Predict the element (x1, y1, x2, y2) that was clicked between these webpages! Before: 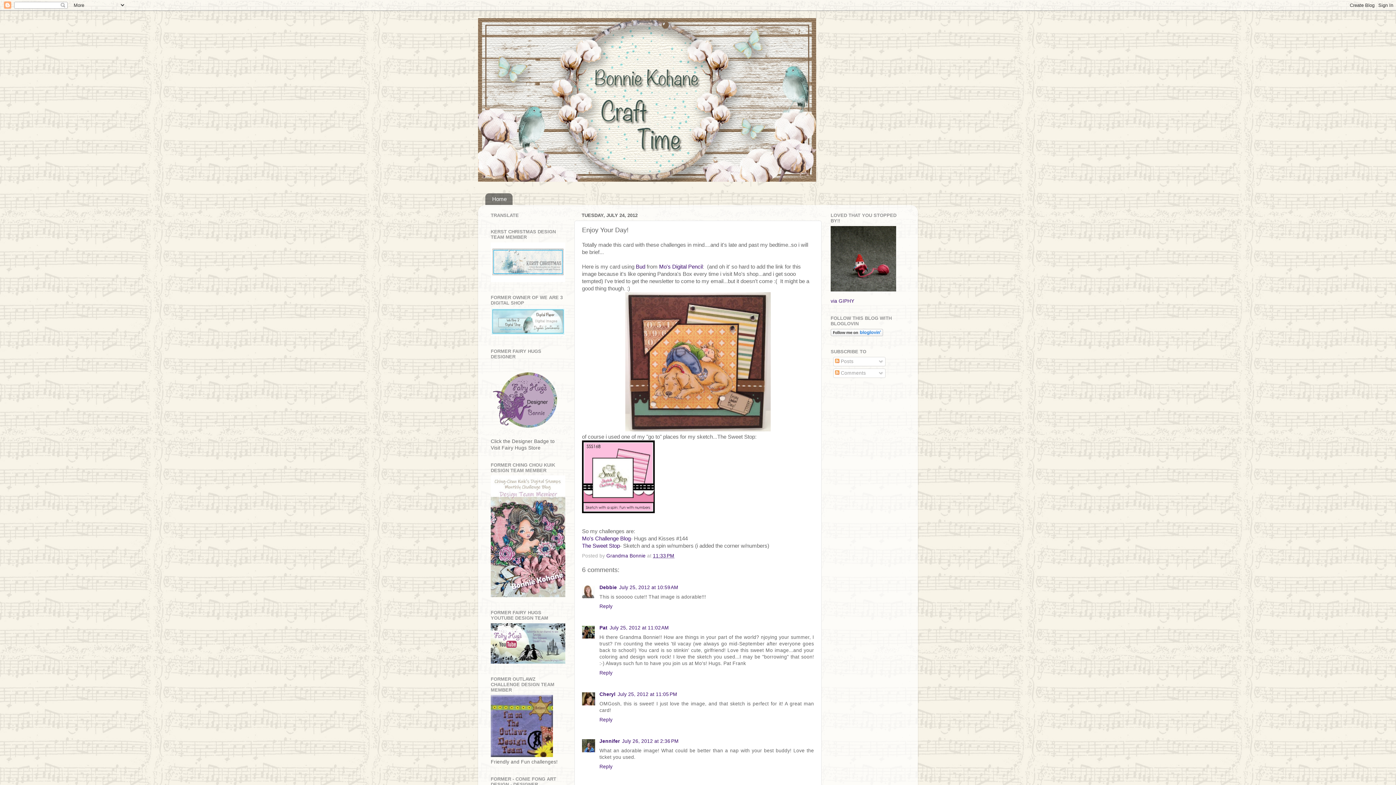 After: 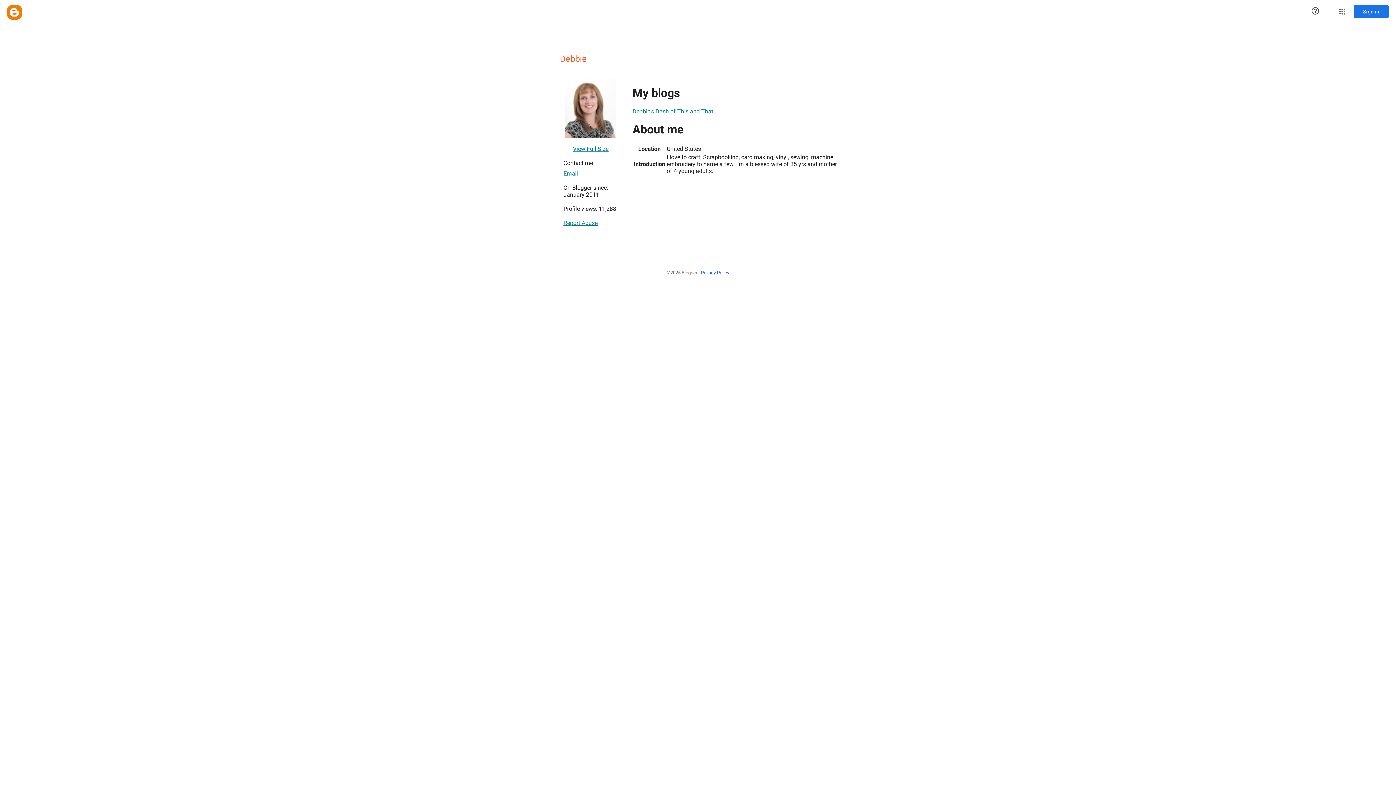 Action: label: Debbie bbox: (599, 585, 617, 590)